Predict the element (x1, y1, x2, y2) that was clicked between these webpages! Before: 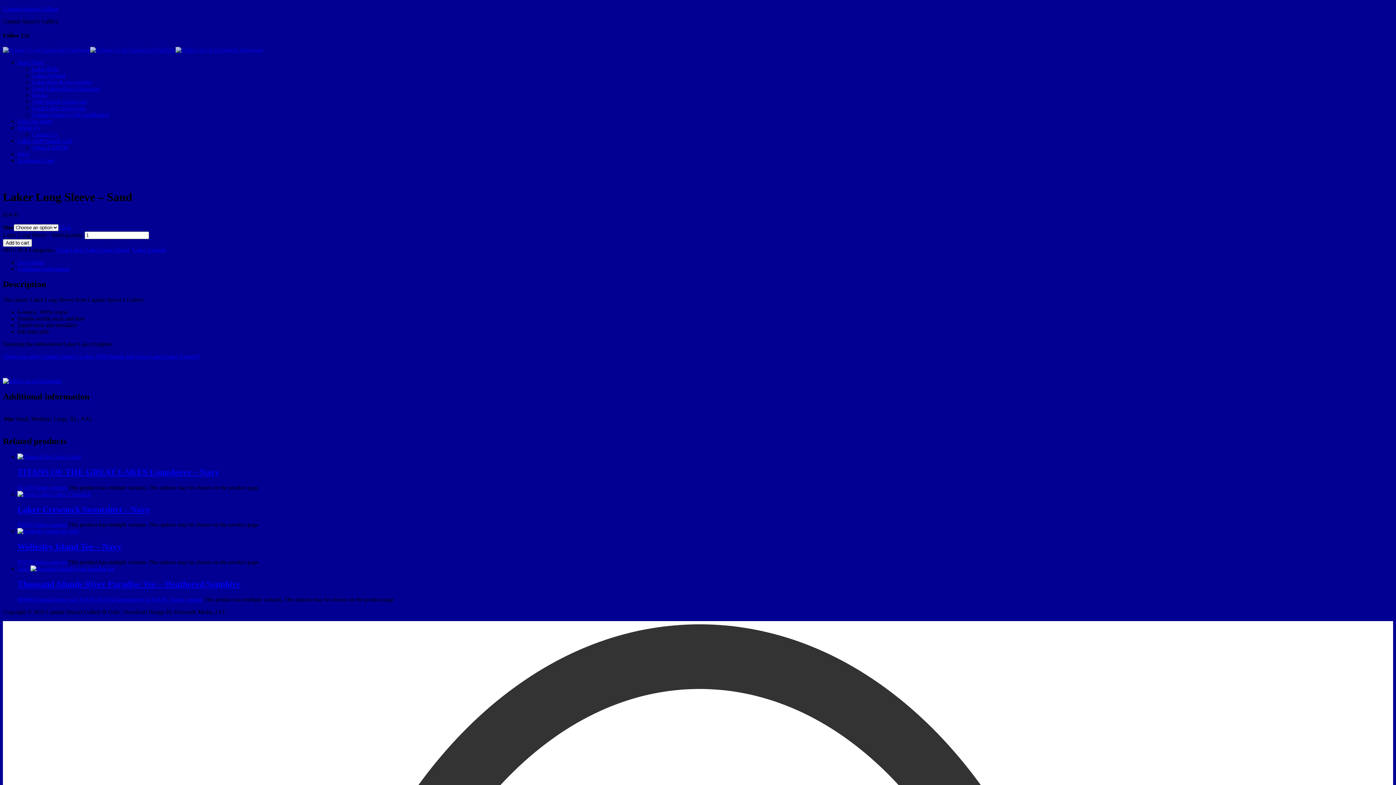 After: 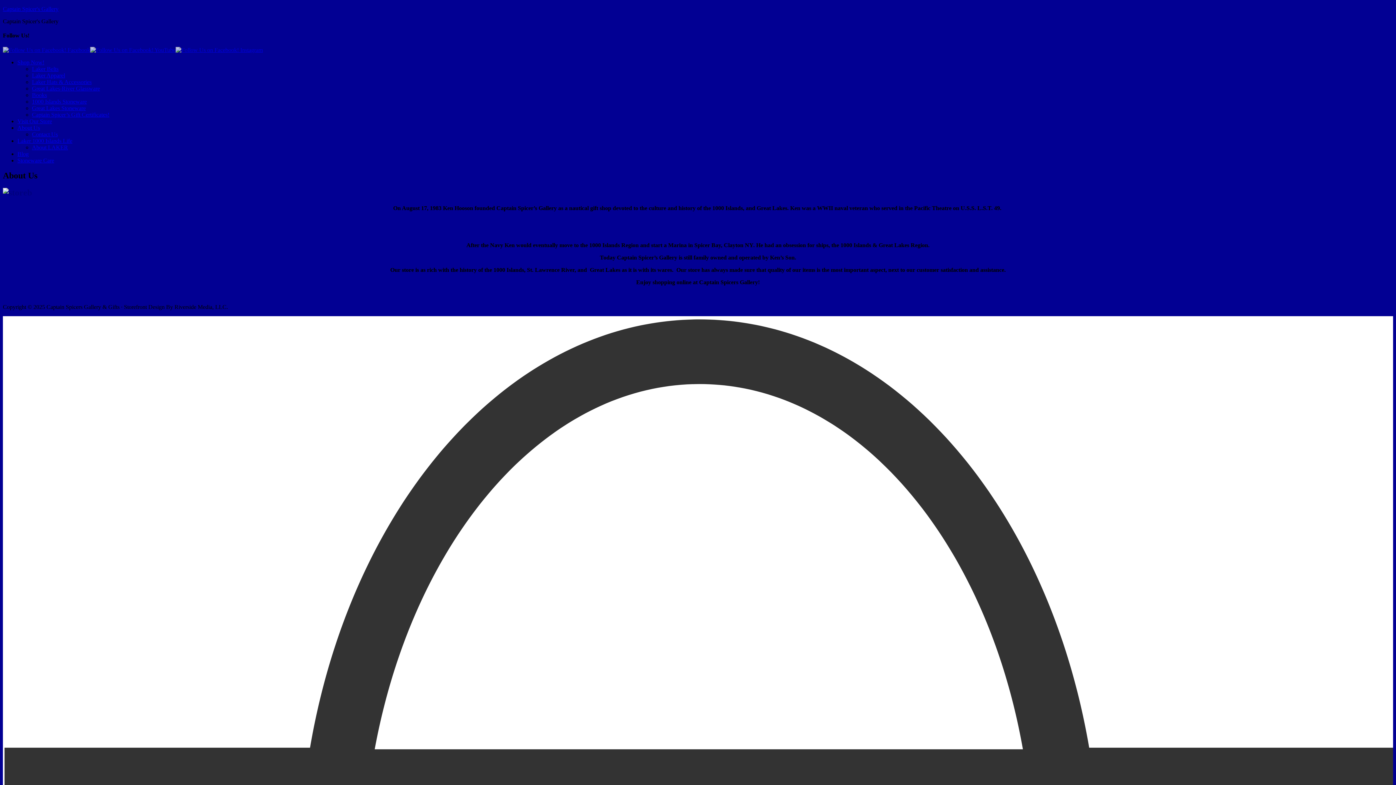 Action: label: About Us bbox: (17, 124, 40, 130)